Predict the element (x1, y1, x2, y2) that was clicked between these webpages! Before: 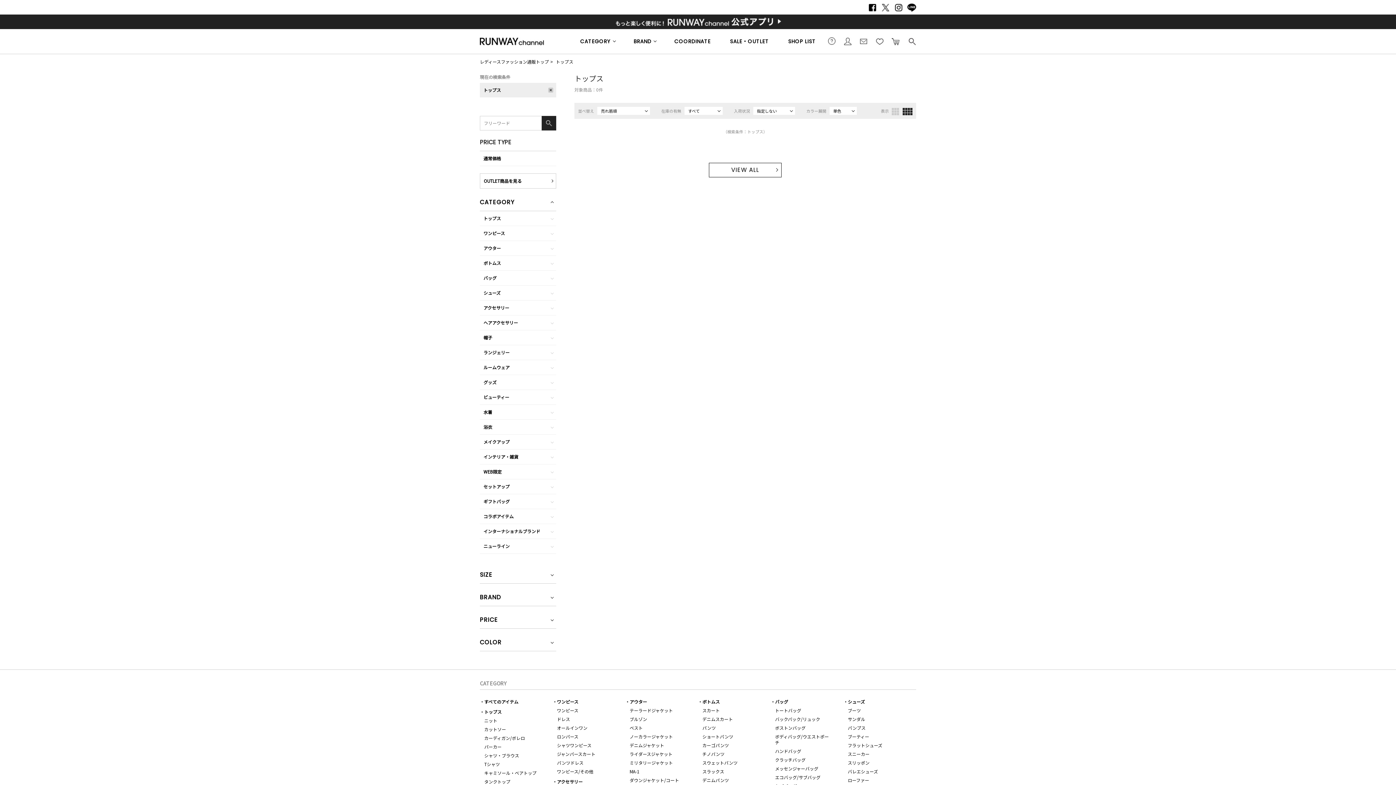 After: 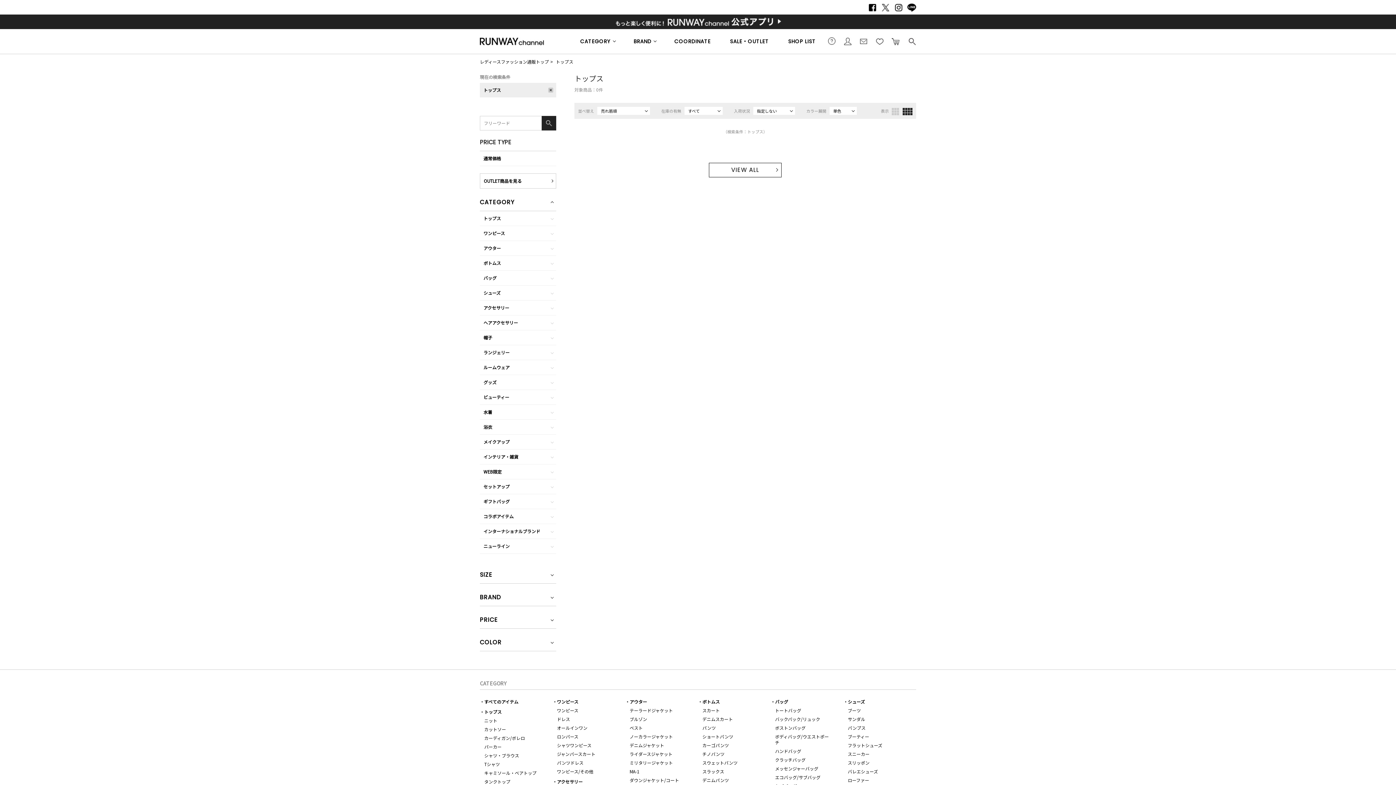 Action: label: Facebook bbox: (868, 3, 877, 12)